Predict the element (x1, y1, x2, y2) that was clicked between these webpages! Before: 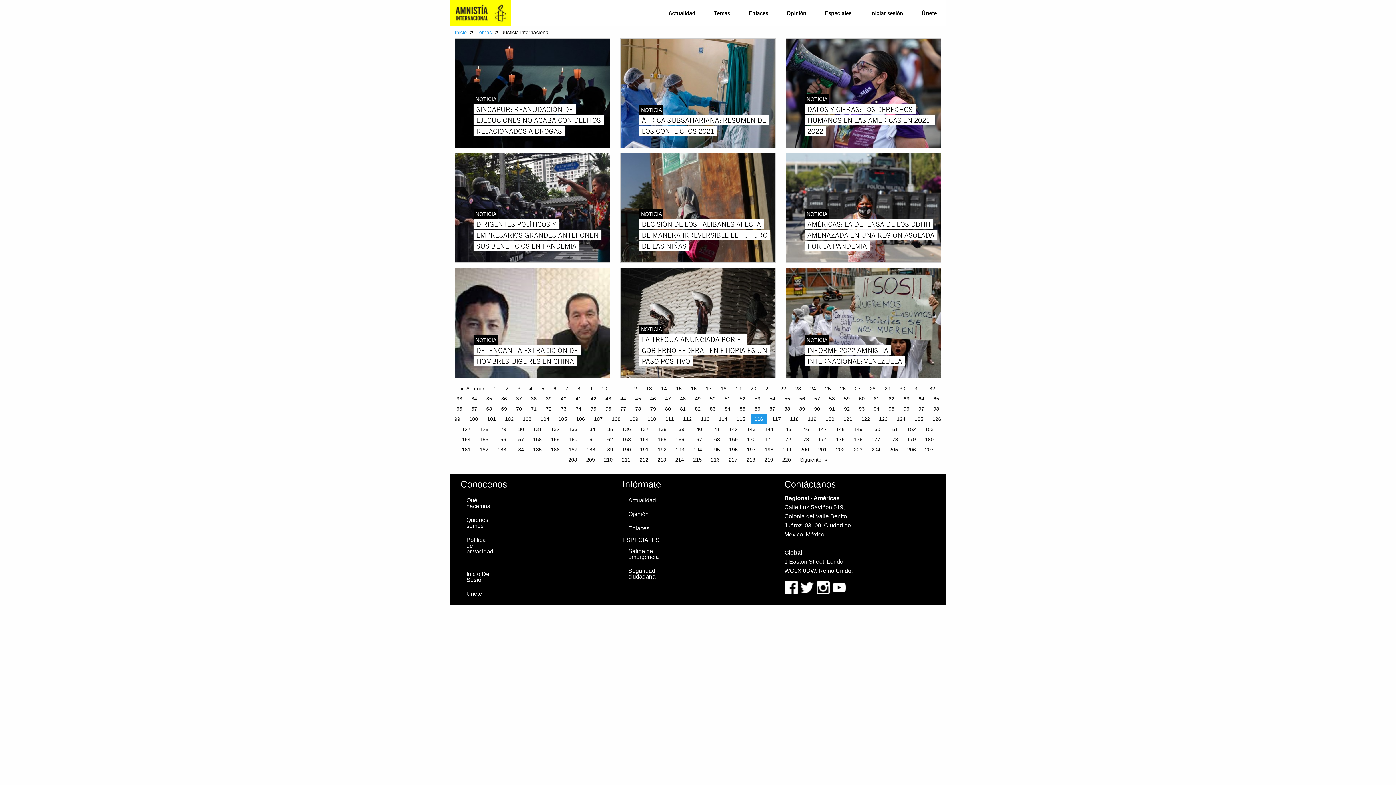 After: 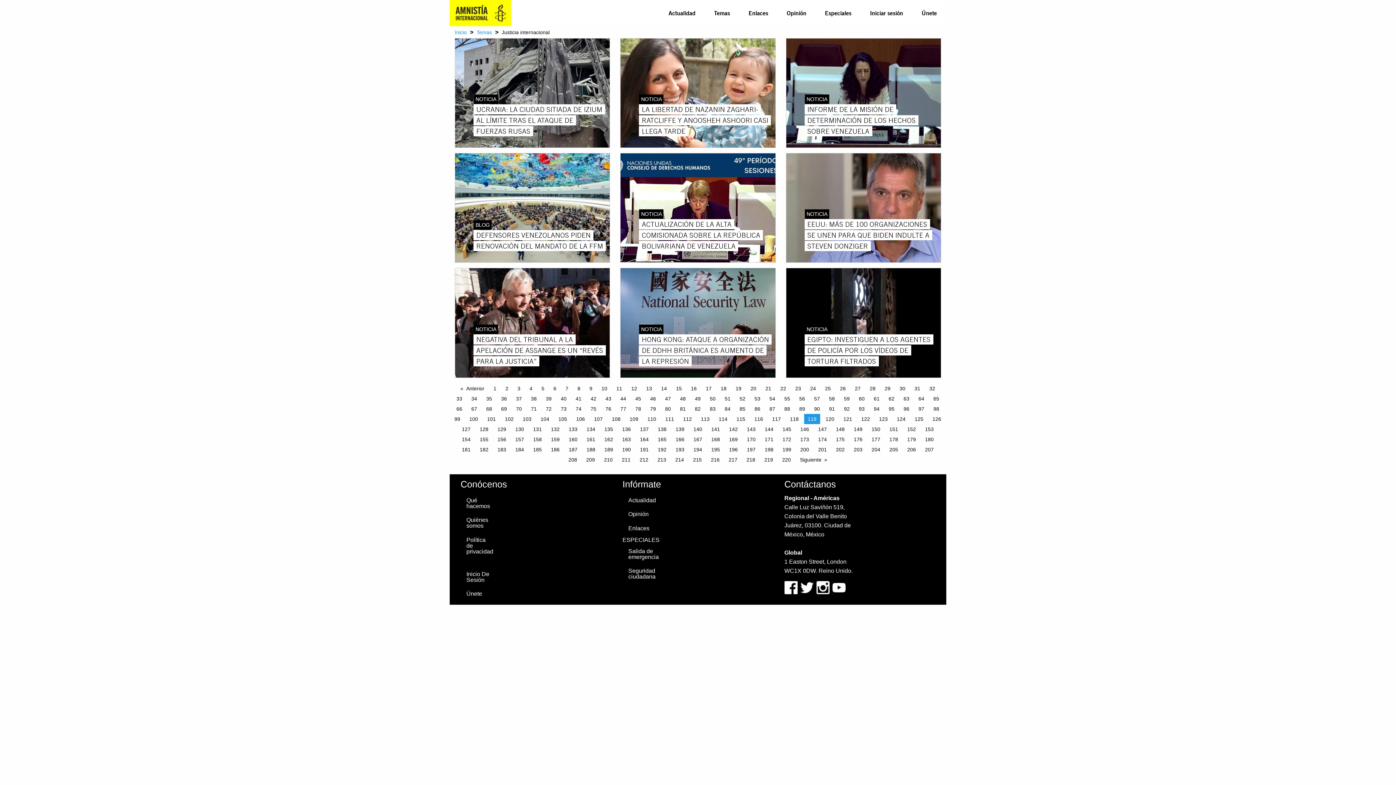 Action: bbox: (804, 414, 820, 424) label: Page 119